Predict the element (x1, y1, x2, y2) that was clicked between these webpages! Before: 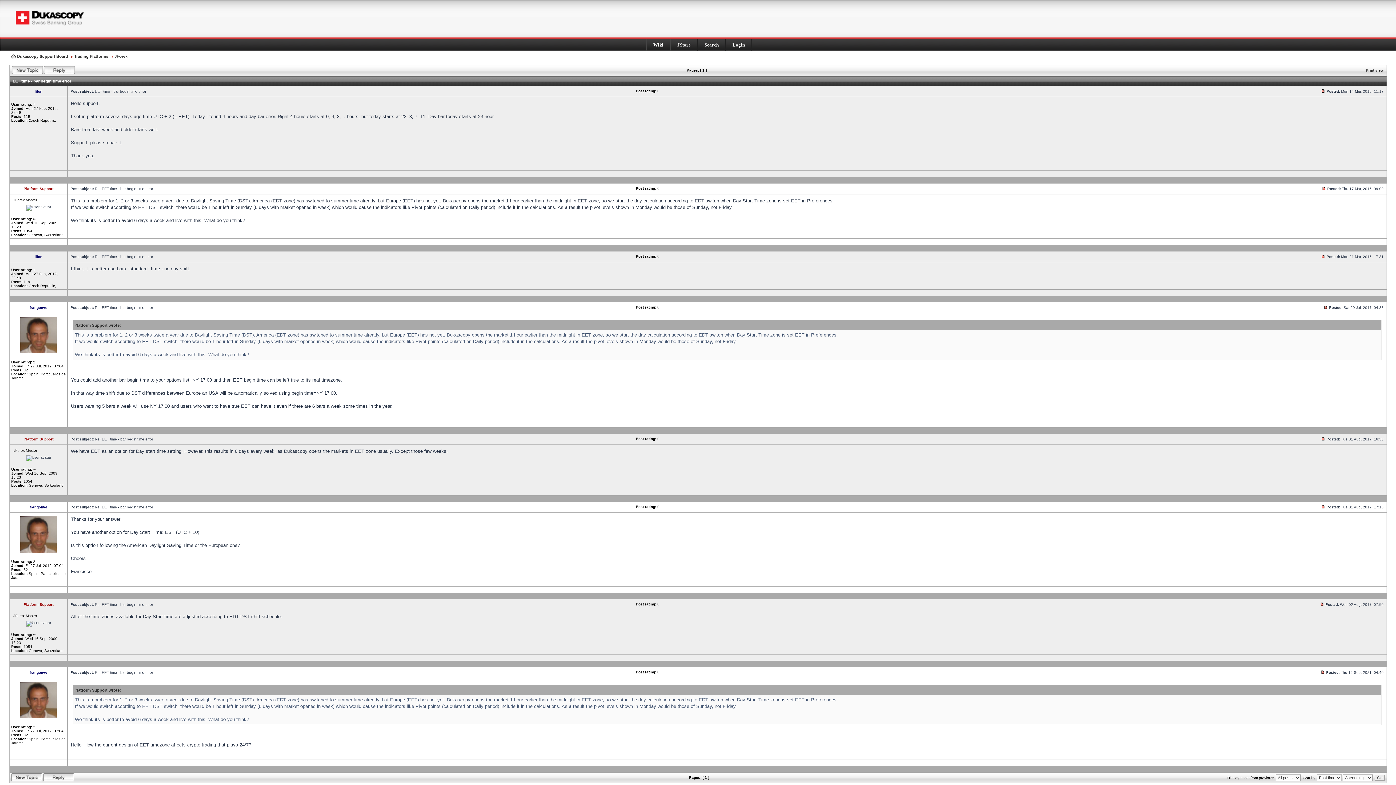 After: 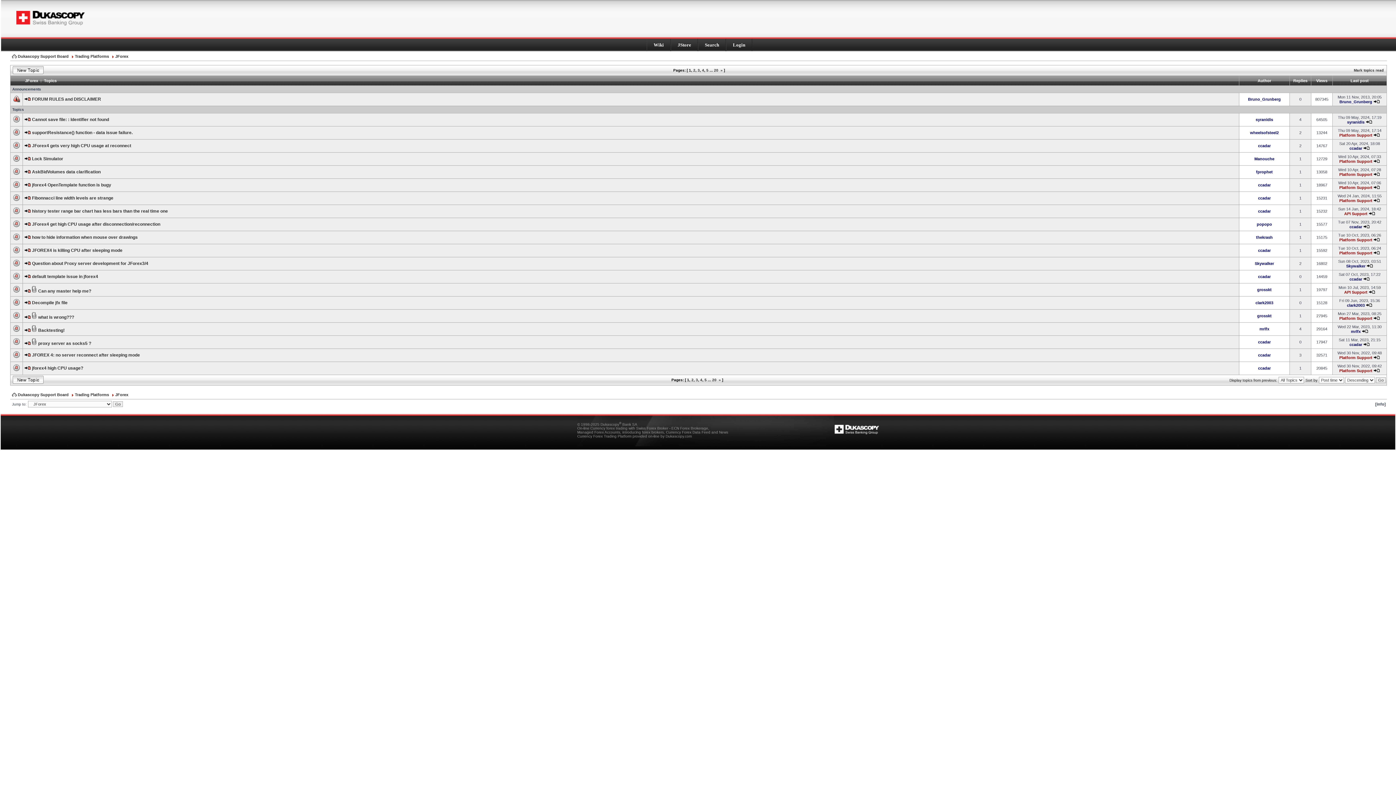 Action: label: JForex bbox: (111, 54, 127, 58)